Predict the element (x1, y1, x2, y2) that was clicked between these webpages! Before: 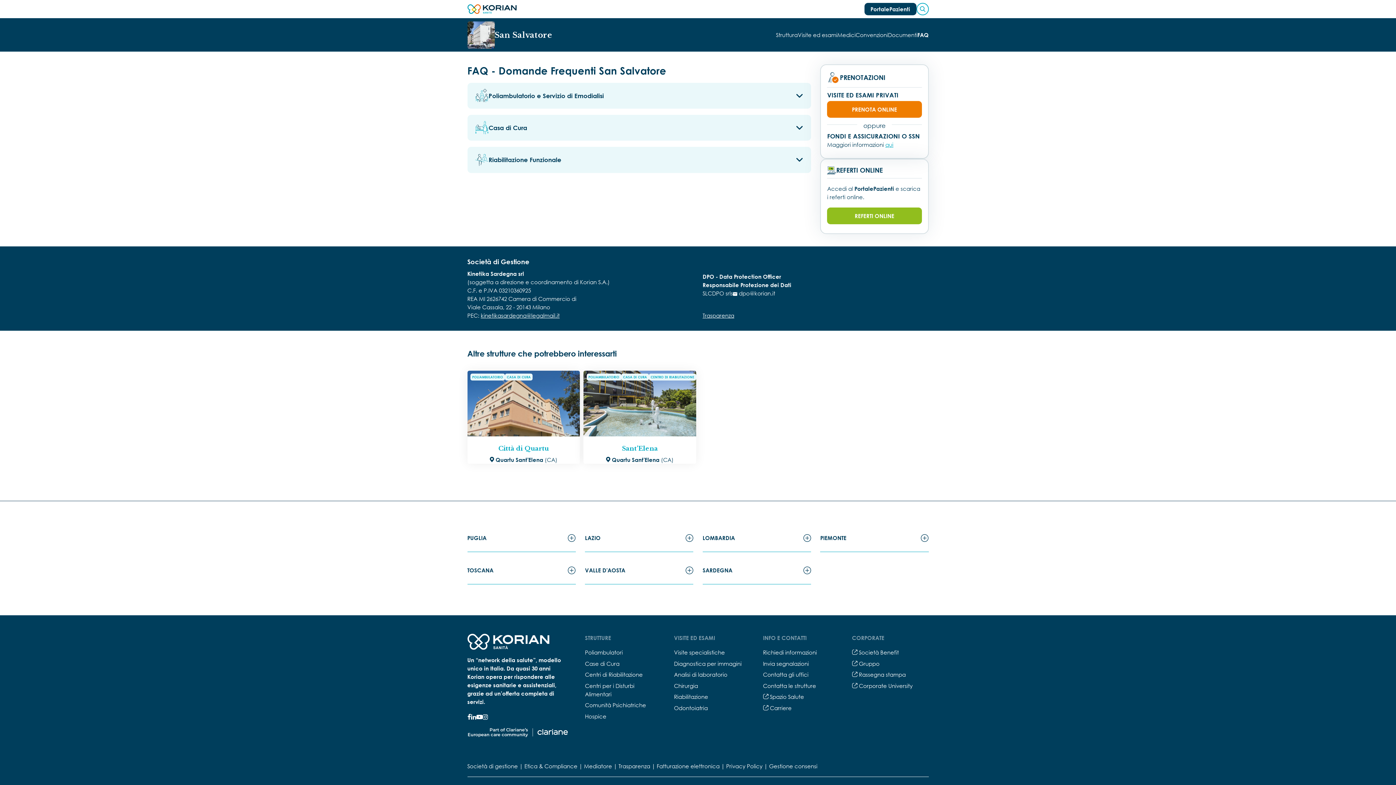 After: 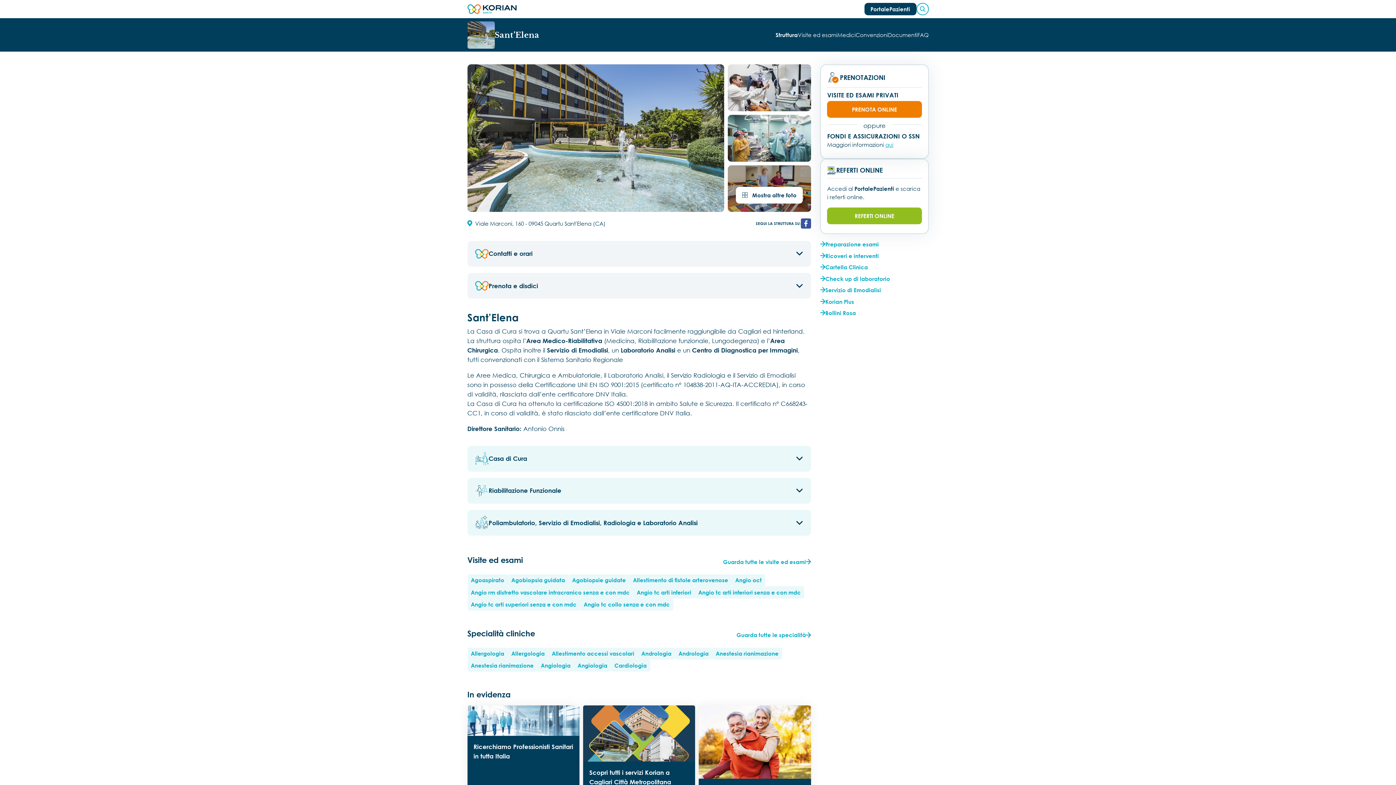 Action: label: Sant’Elena bbox: (586, 445, 693, 451)